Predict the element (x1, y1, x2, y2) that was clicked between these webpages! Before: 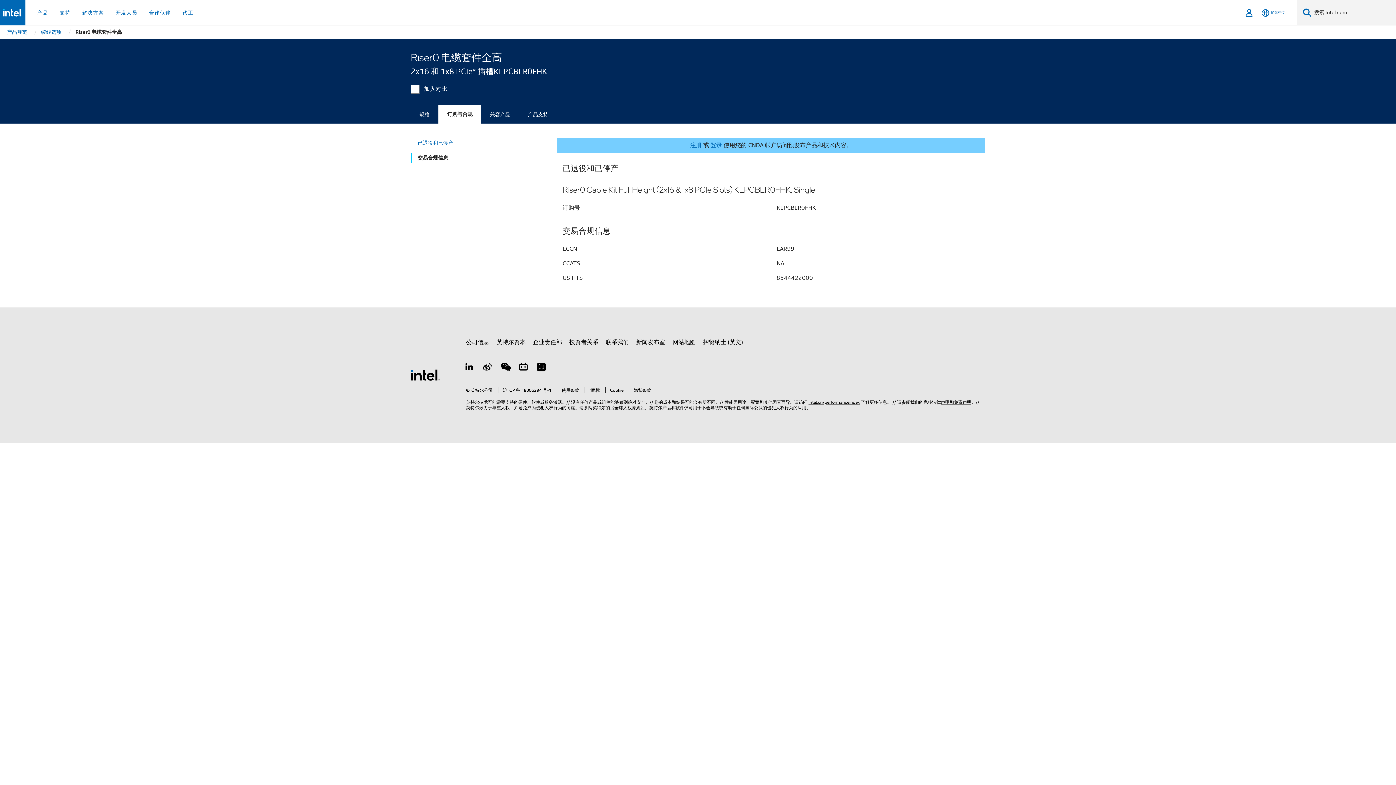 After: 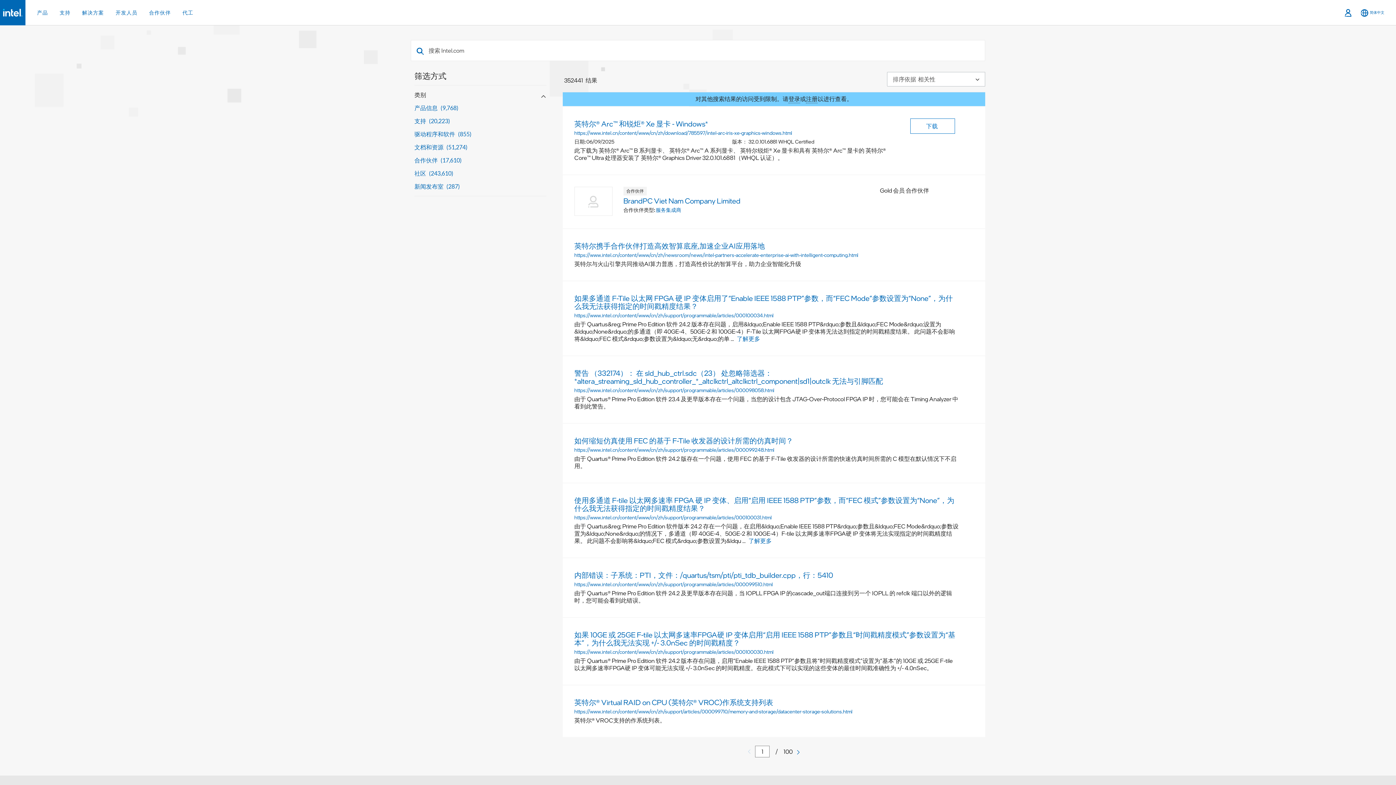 Action: bbox: (1303, 8, 1311, 17) label: 搜索